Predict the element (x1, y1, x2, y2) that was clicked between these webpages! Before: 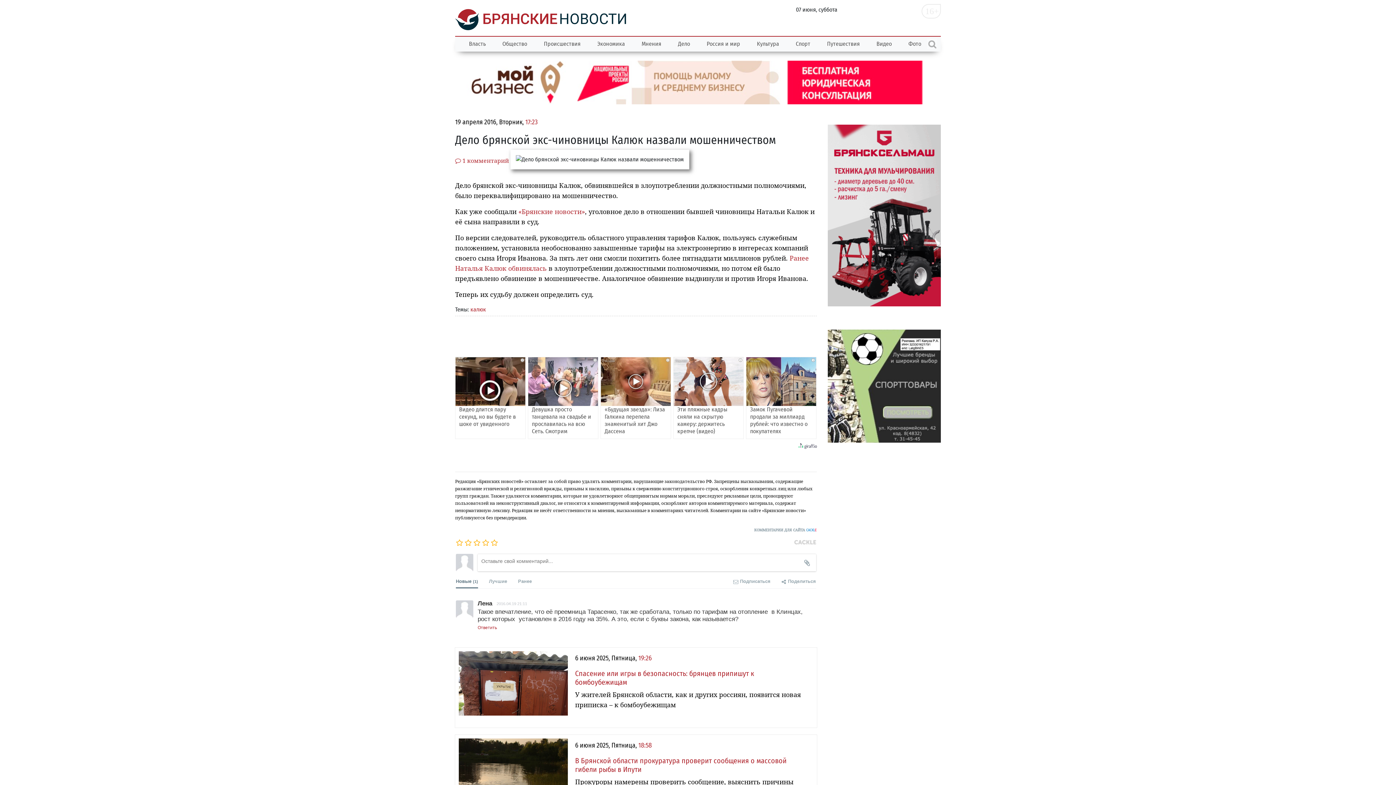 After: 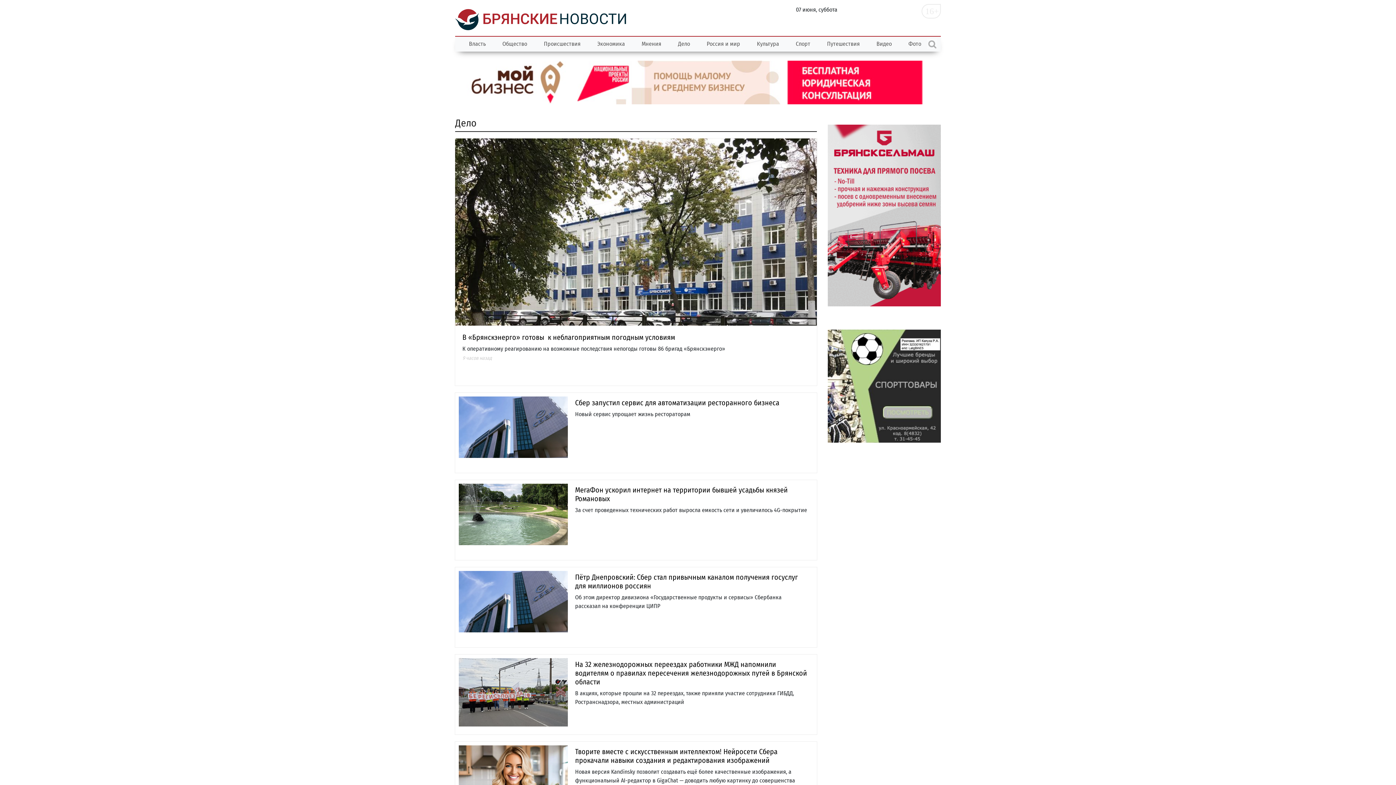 Action: label: Дело bbox: (669, 36, 698, 51)